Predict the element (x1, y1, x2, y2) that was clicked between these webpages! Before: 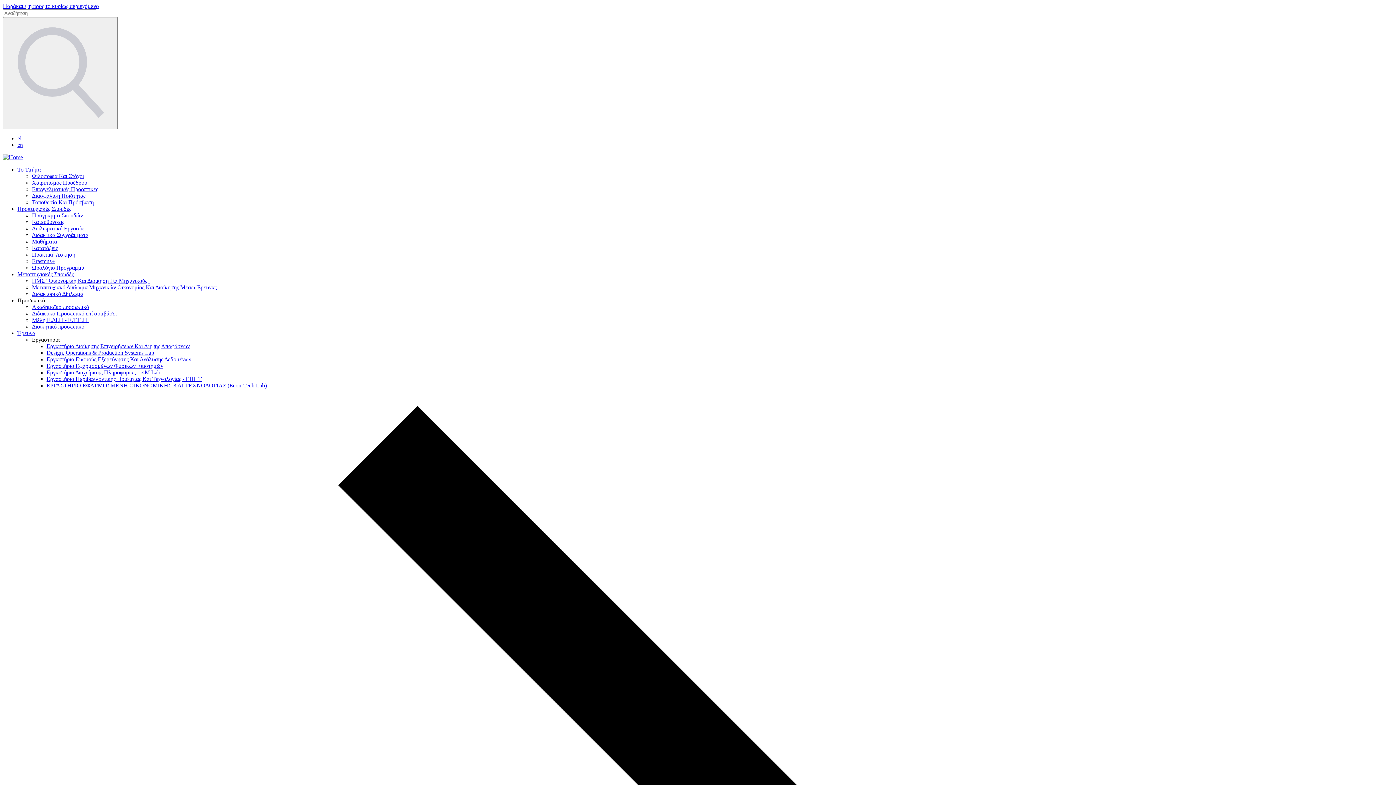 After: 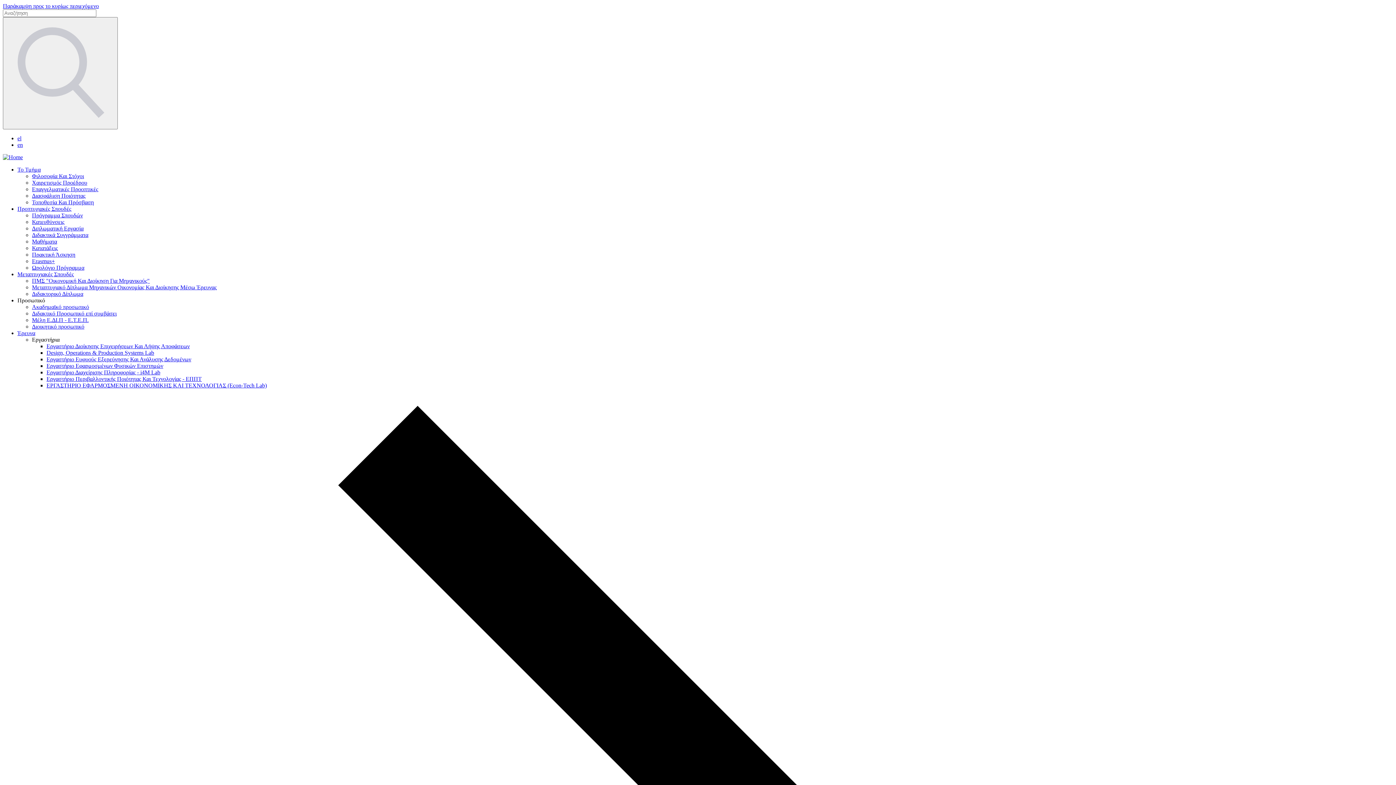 Action: bbox: (32, 245, 57, 251) label: Κατατάξεις